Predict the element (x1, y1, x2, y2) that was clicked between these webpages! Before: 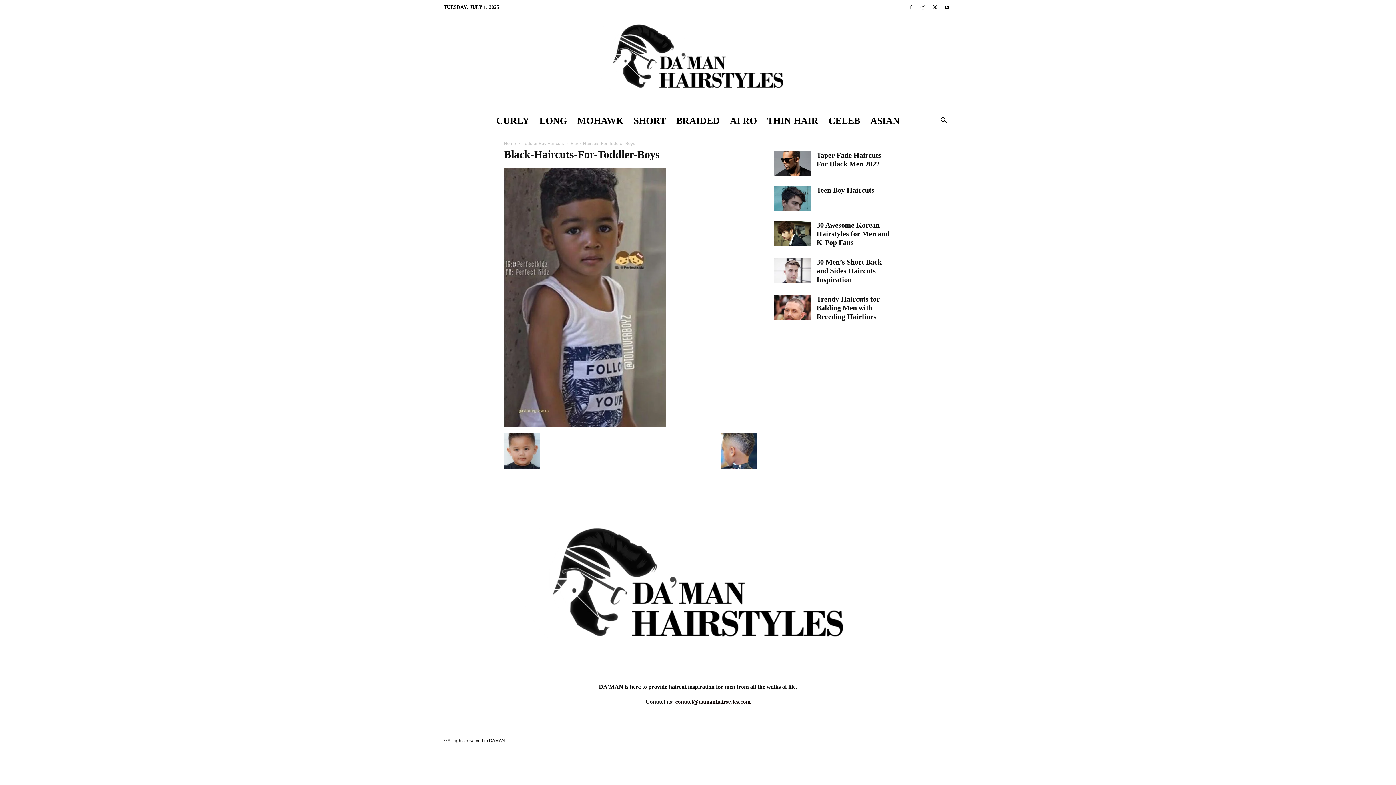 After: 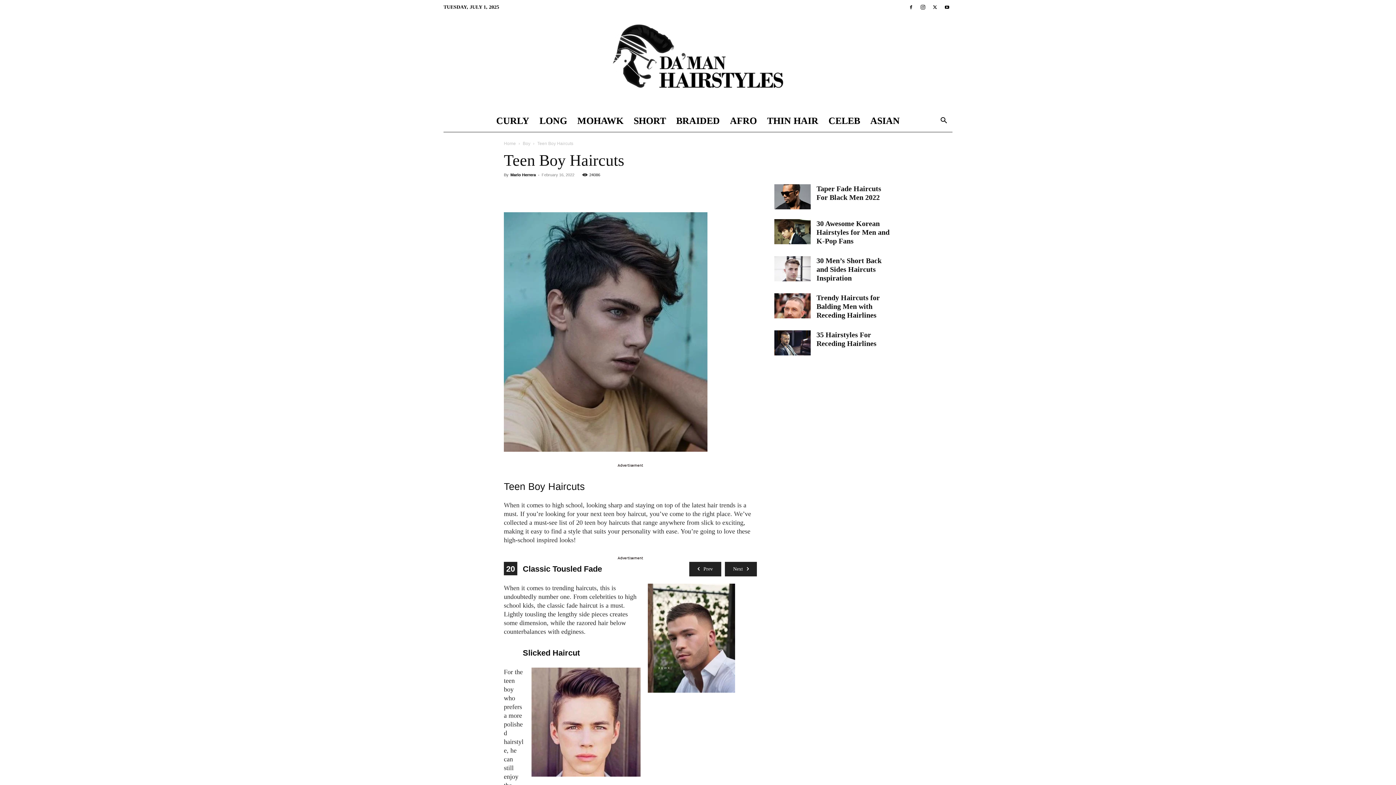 Action: bbox: (774, 185, 810, 210)